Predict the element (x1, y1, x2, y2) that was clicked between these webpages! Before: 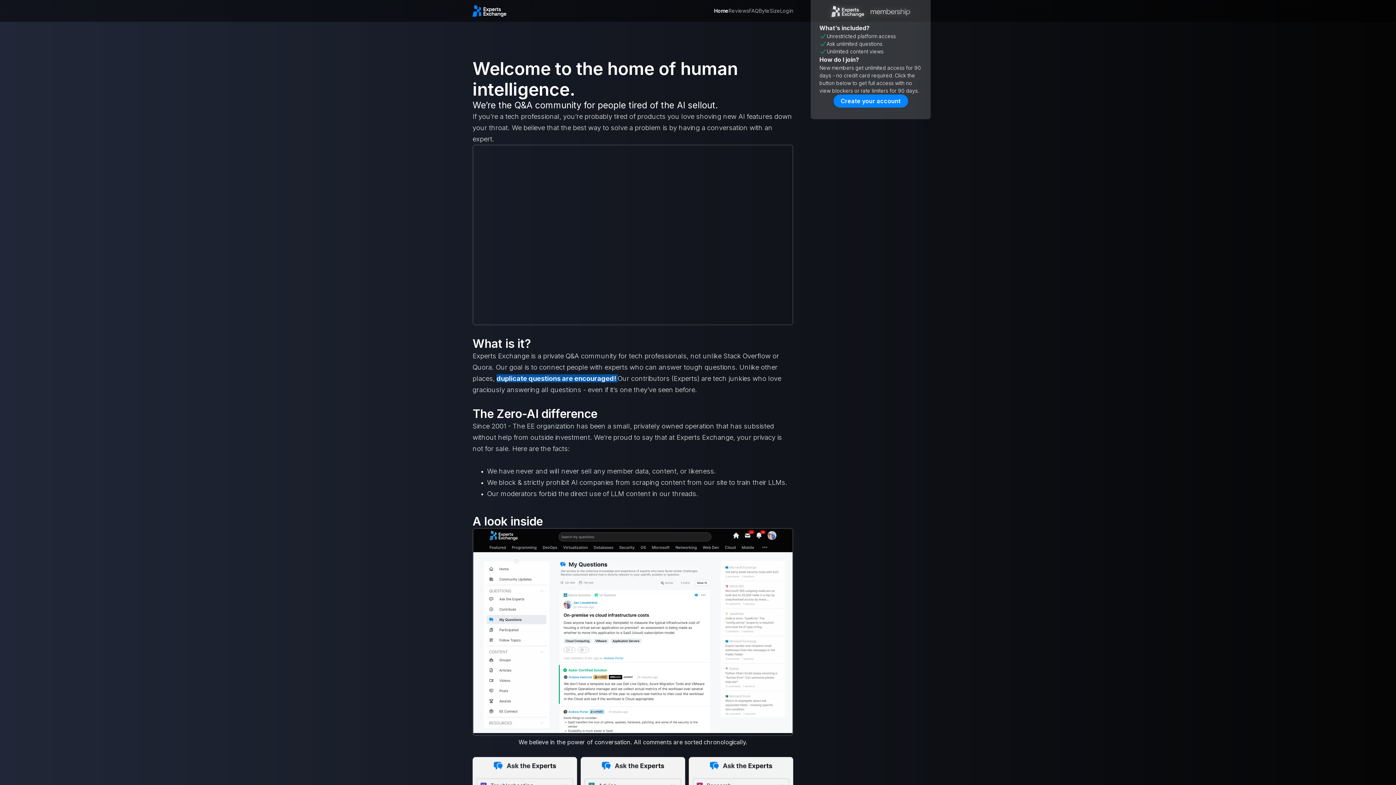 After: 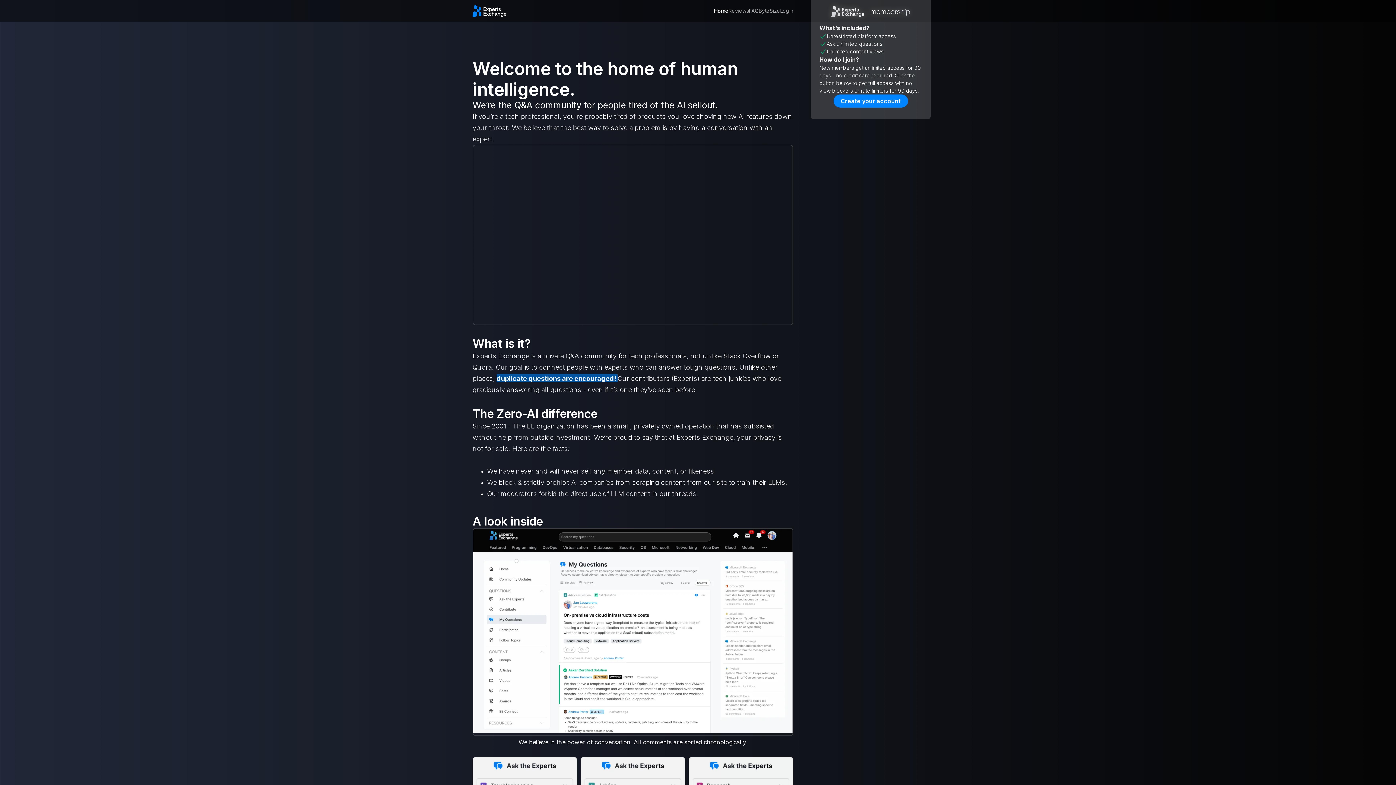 Action: bbox: (714, 6, 728, 14) label: Home